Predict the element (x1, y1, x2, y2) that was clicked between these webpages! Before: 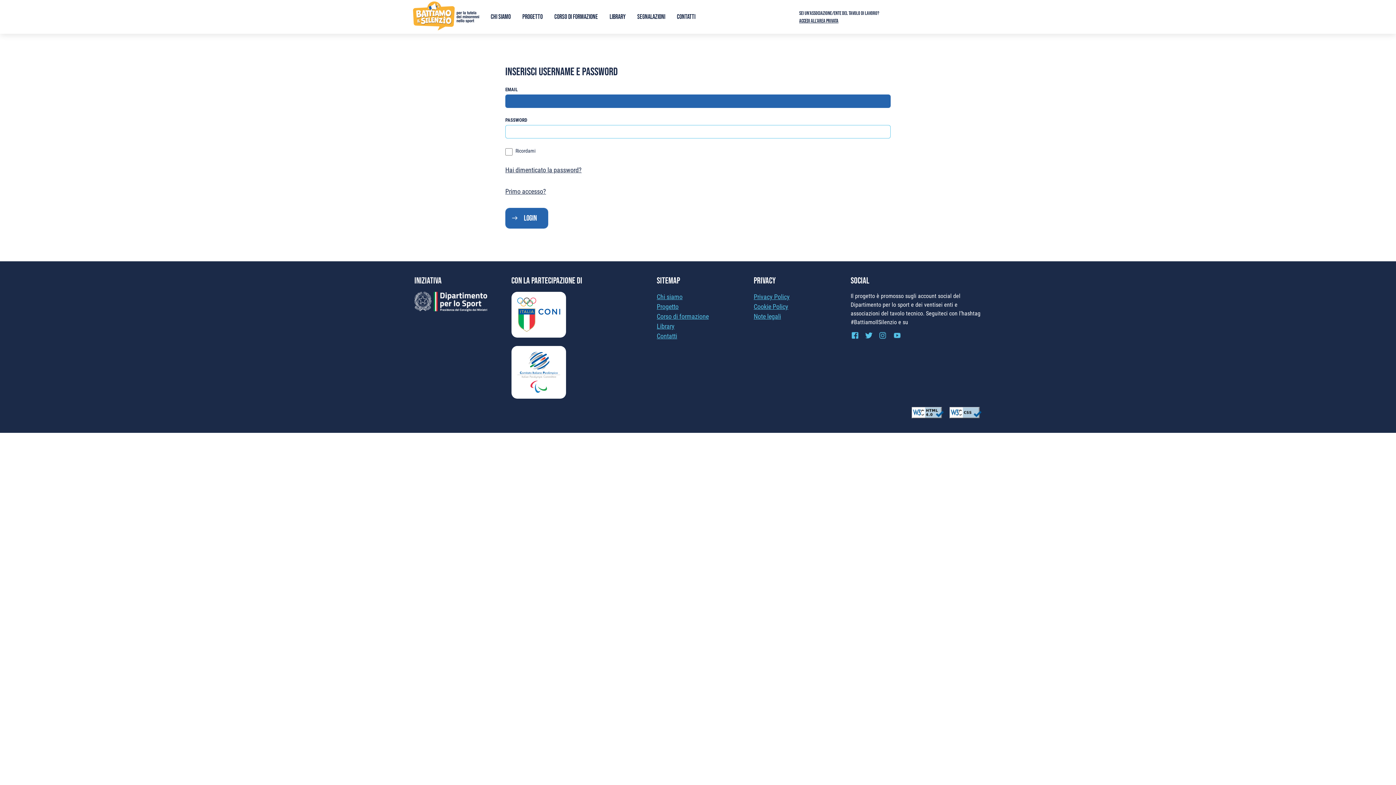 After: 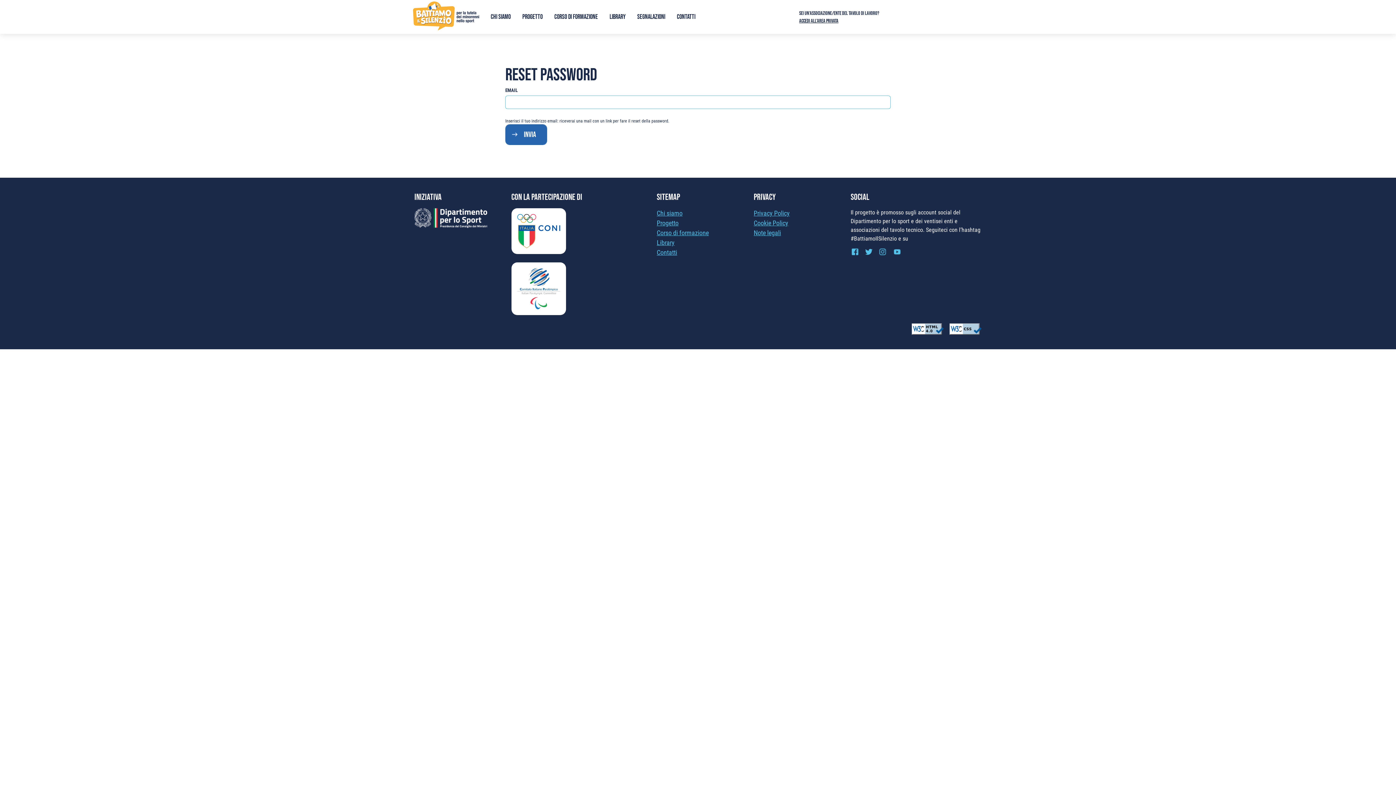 Action: label: Hai dimenticato la password? bbox: (505, 166, 581, 173)